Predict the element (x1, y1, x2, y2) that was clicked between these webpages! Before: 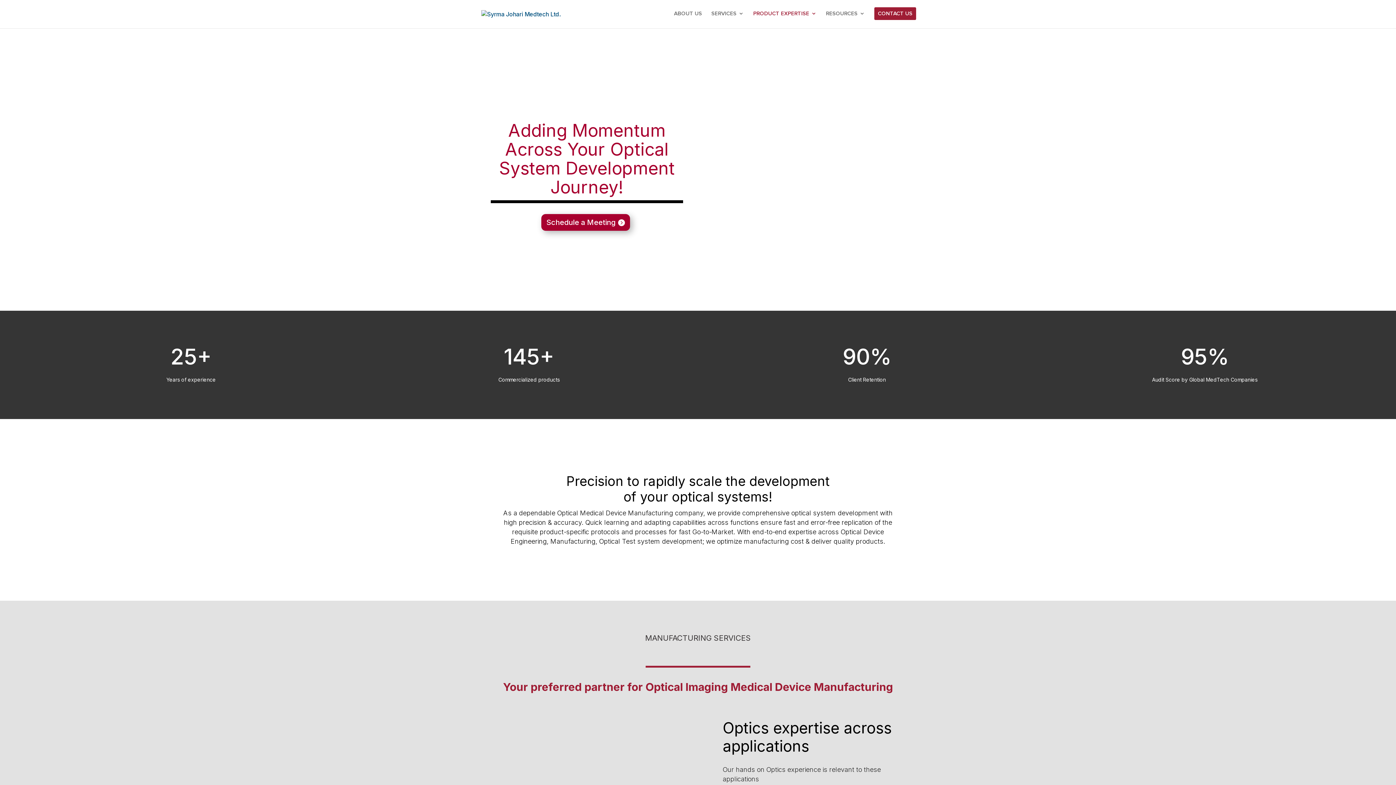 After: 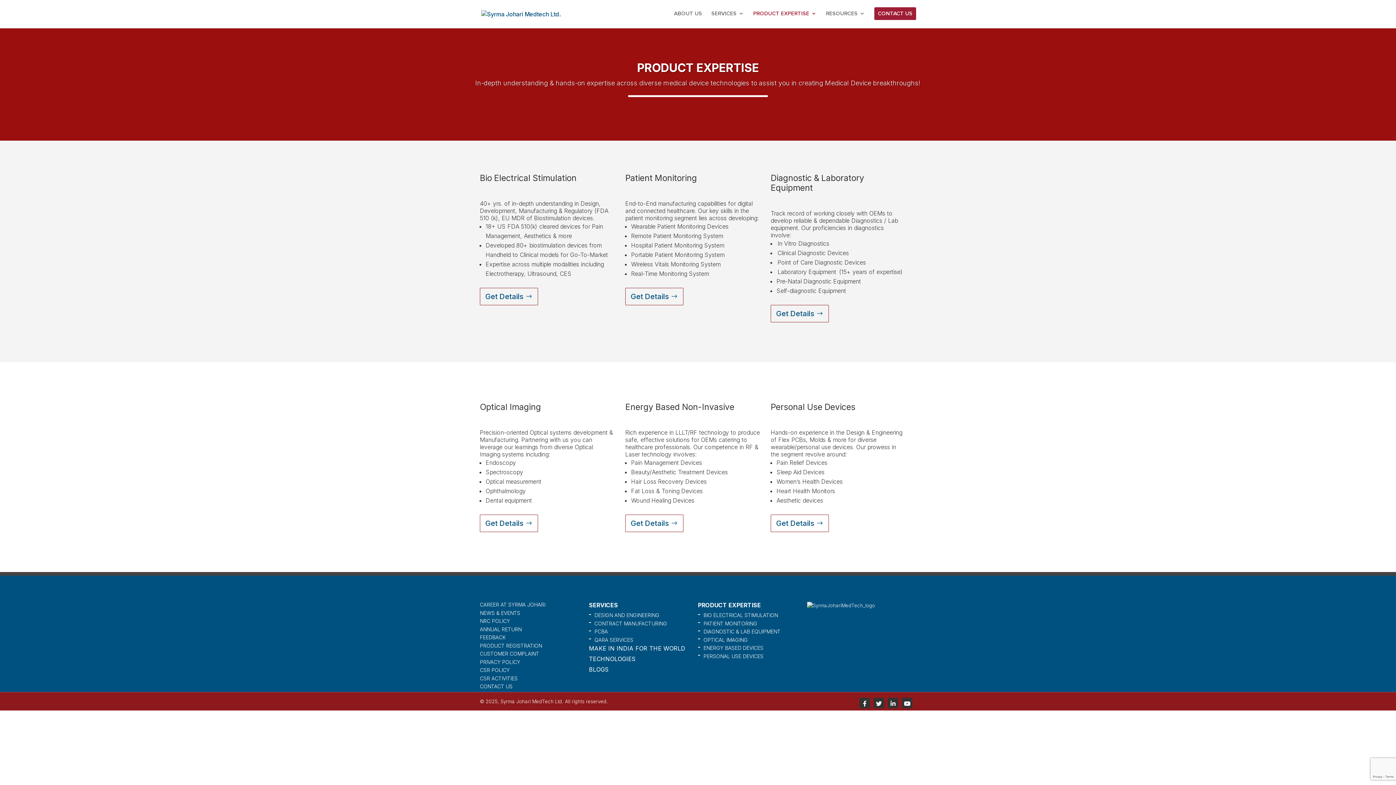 Action: bbox: (753, 10, 816, 28) label: PRODUCT EXPERTISE